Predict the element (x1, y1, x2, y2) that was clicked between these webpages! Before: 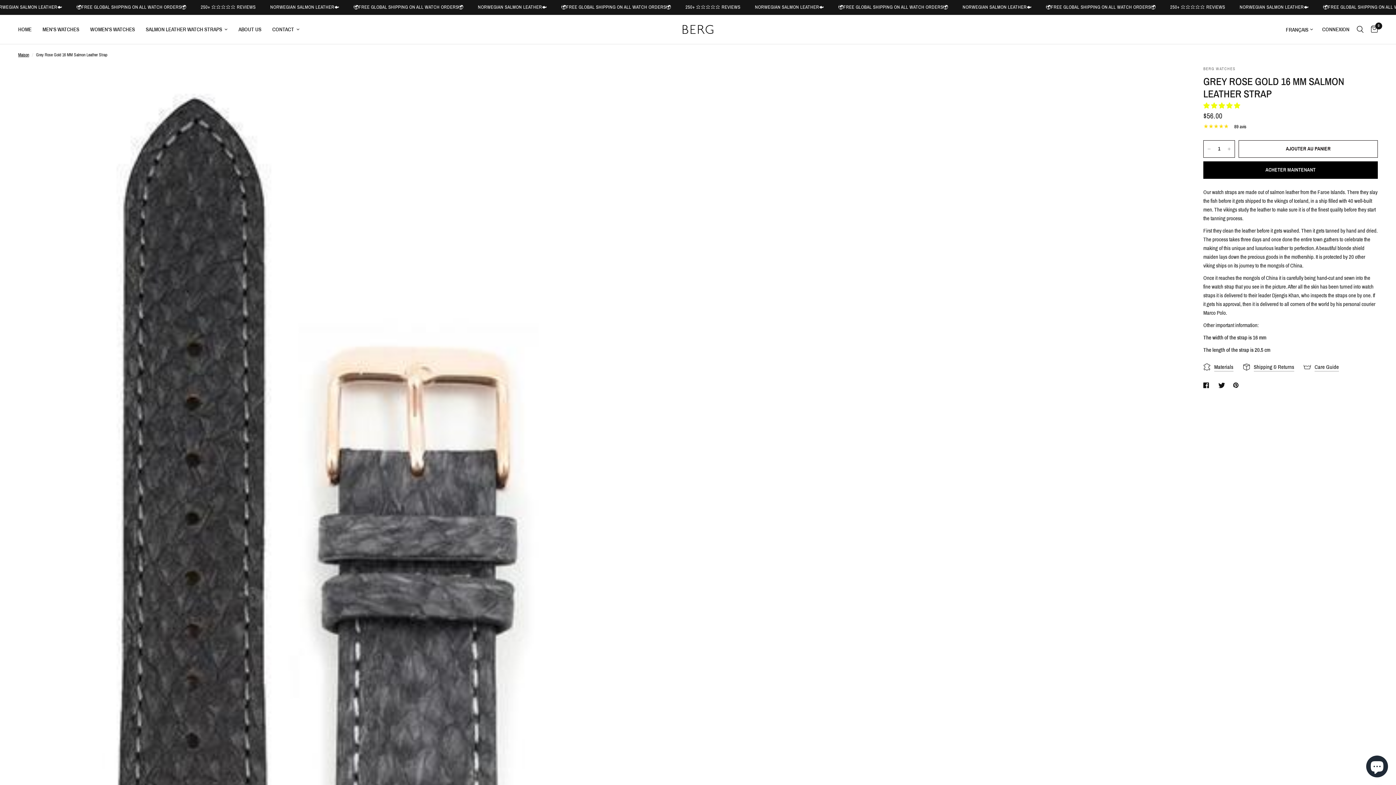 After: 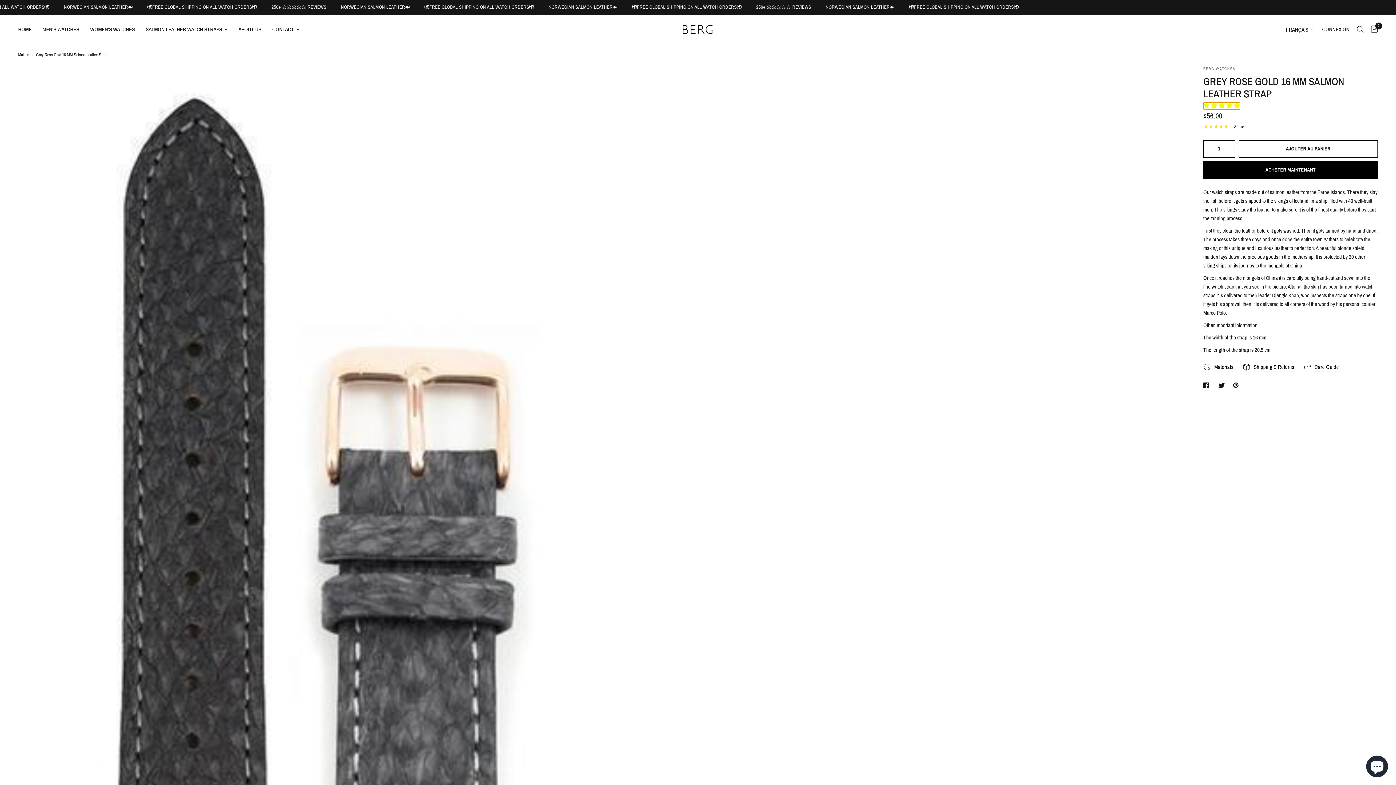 Action: bbox: (1203, 102, 1240, 109) label: 4.84 stars